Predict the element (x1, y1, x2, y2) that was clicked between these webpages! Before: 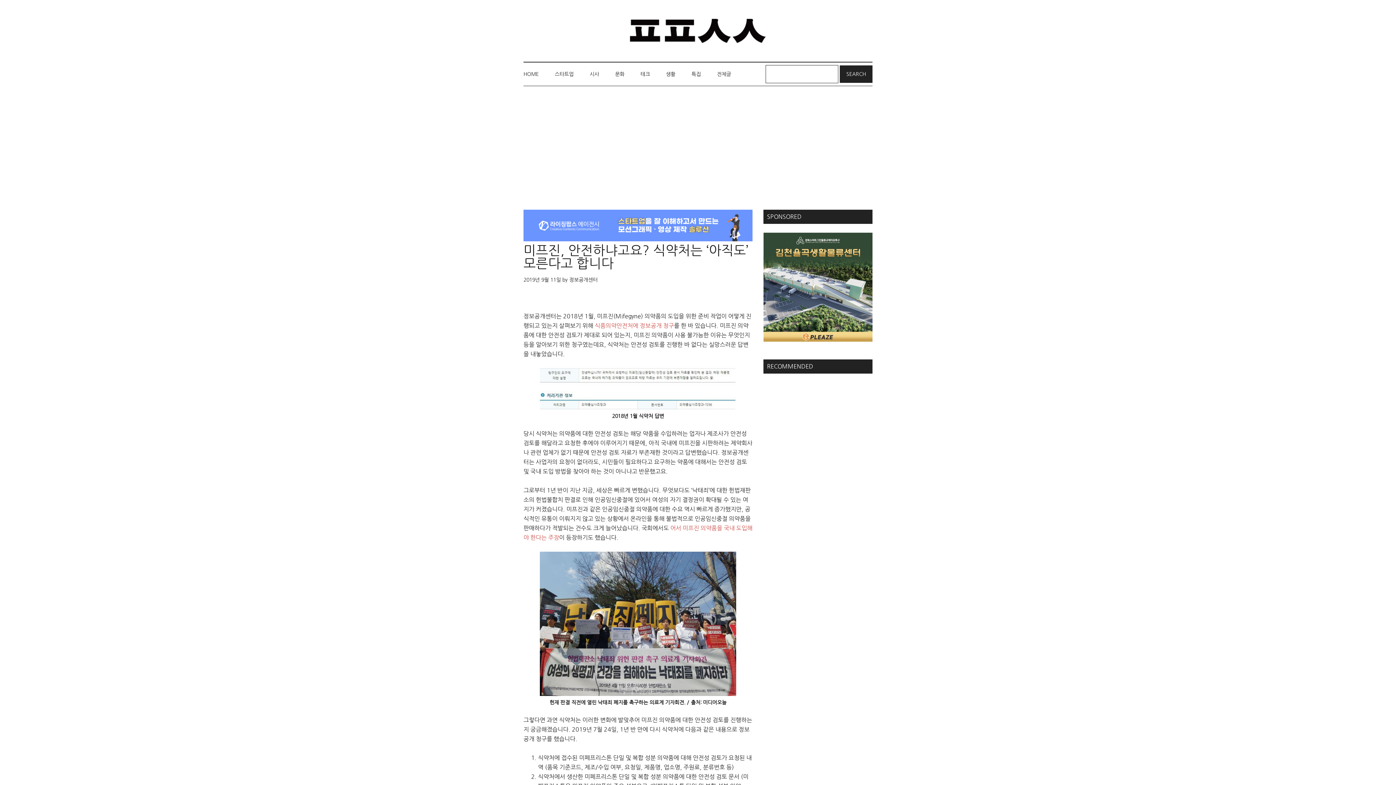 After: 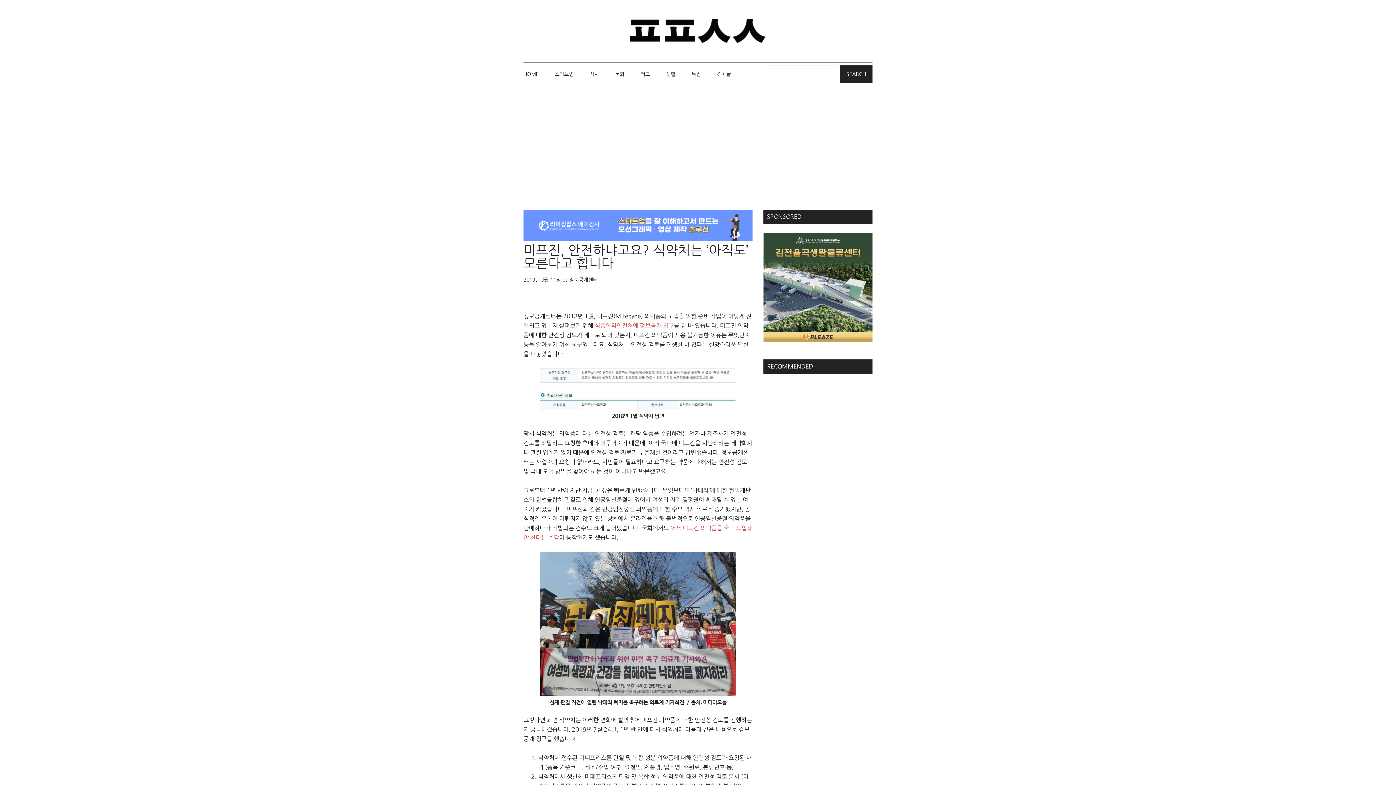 Action: bbox: (523, 236, 752, 242)